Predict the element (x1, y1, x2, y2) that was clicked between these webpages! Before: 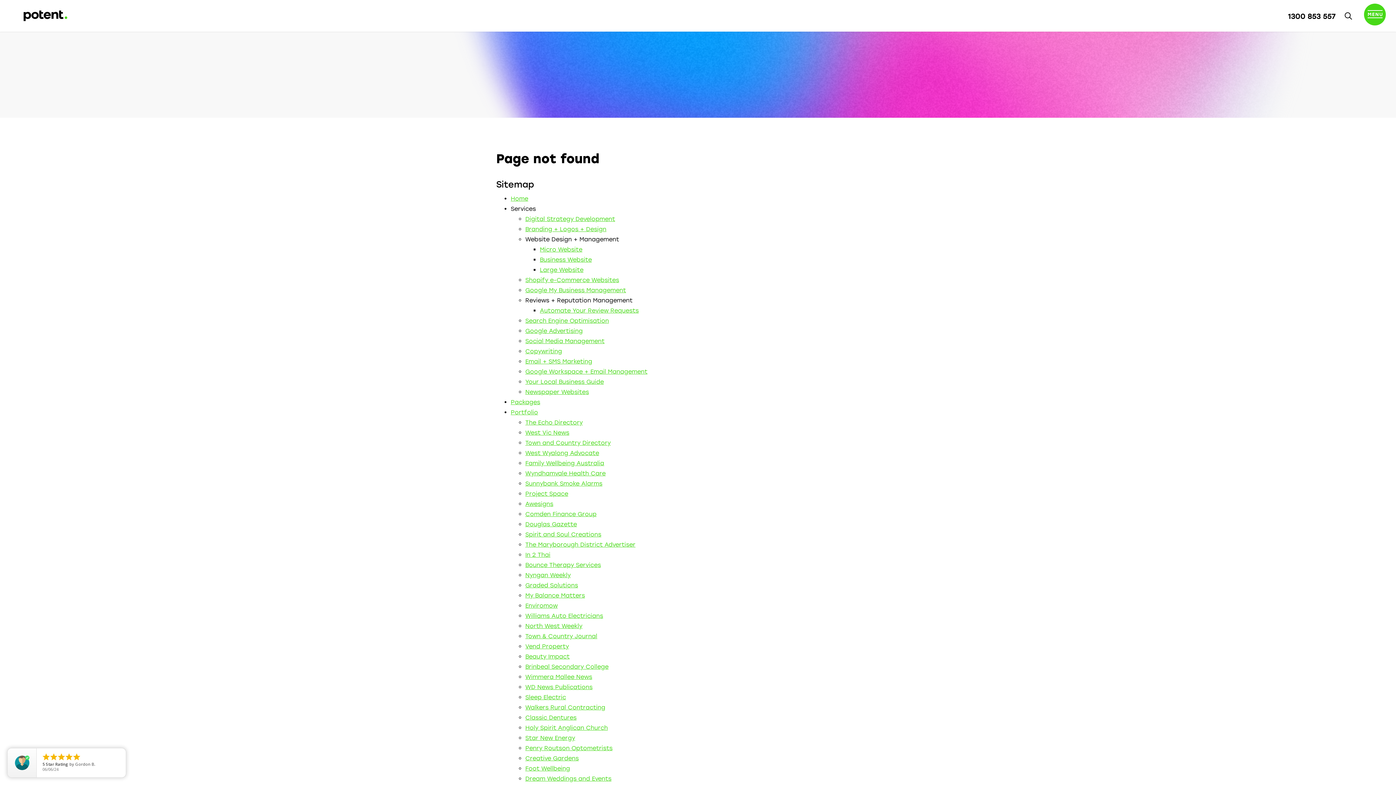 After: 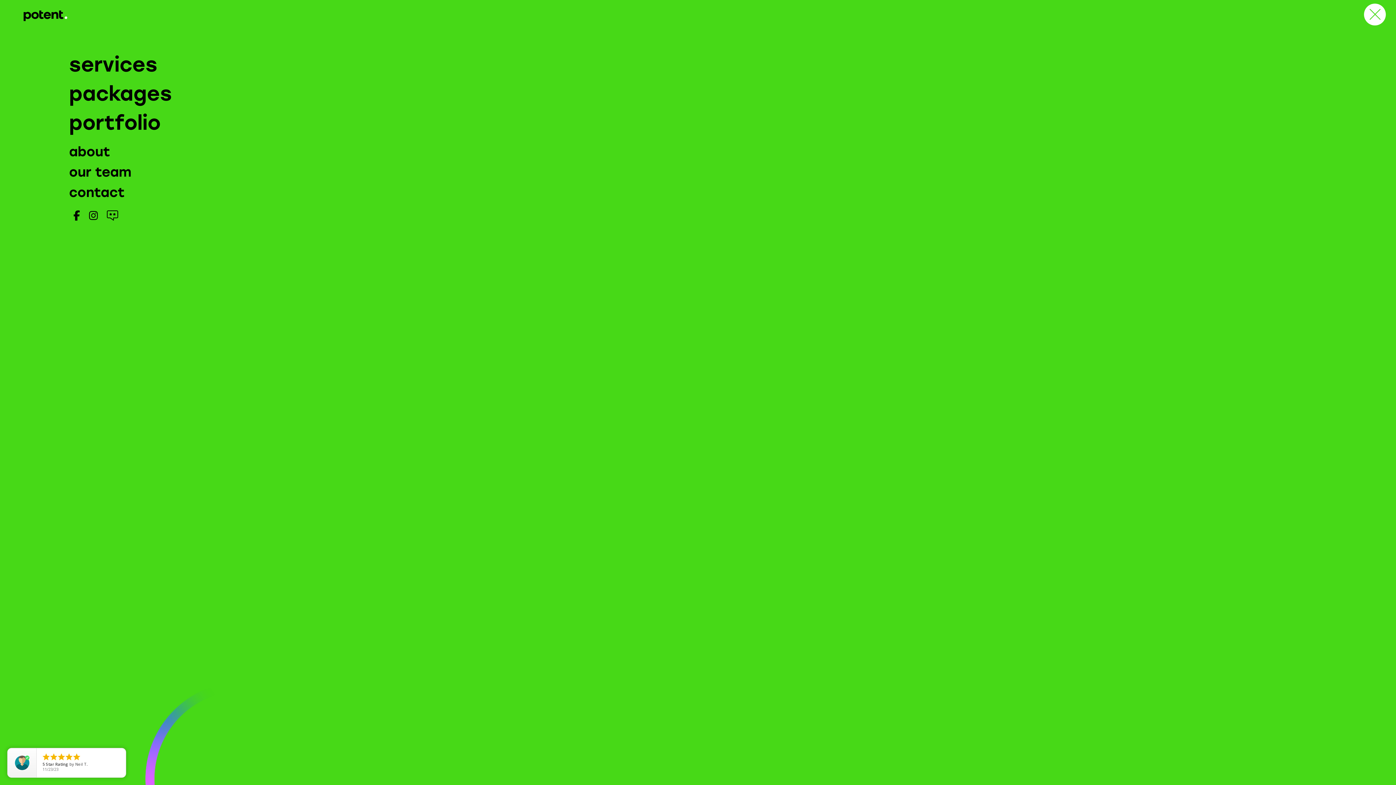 Action: label: Toggle navigation bbox: (1359, 4, 1390, 27)